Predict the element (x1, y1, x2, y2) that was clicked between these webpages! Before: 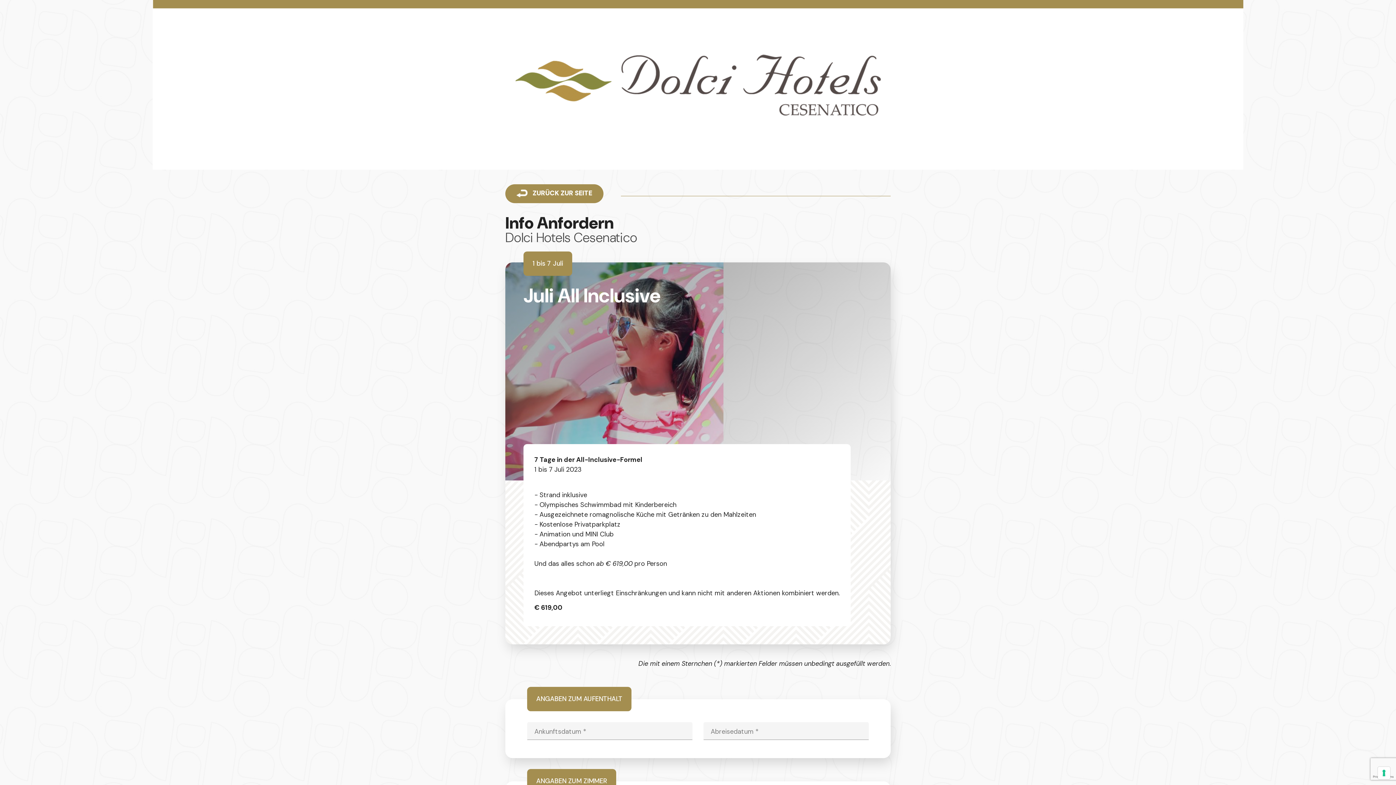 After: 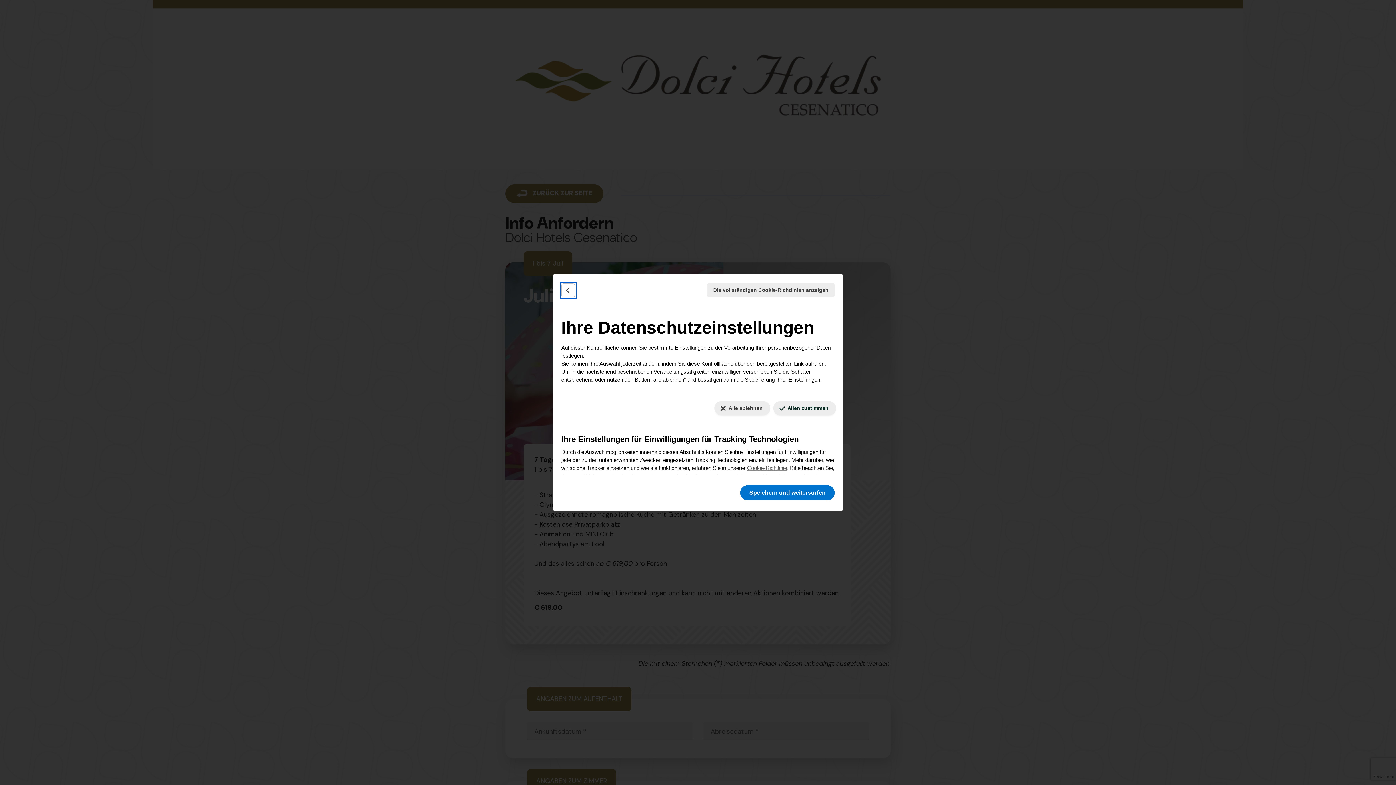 Action: bbox: (1378, 767, 1390, 779) label: Ihre Einstellungen für Einwilligungen für Tracking Technologien